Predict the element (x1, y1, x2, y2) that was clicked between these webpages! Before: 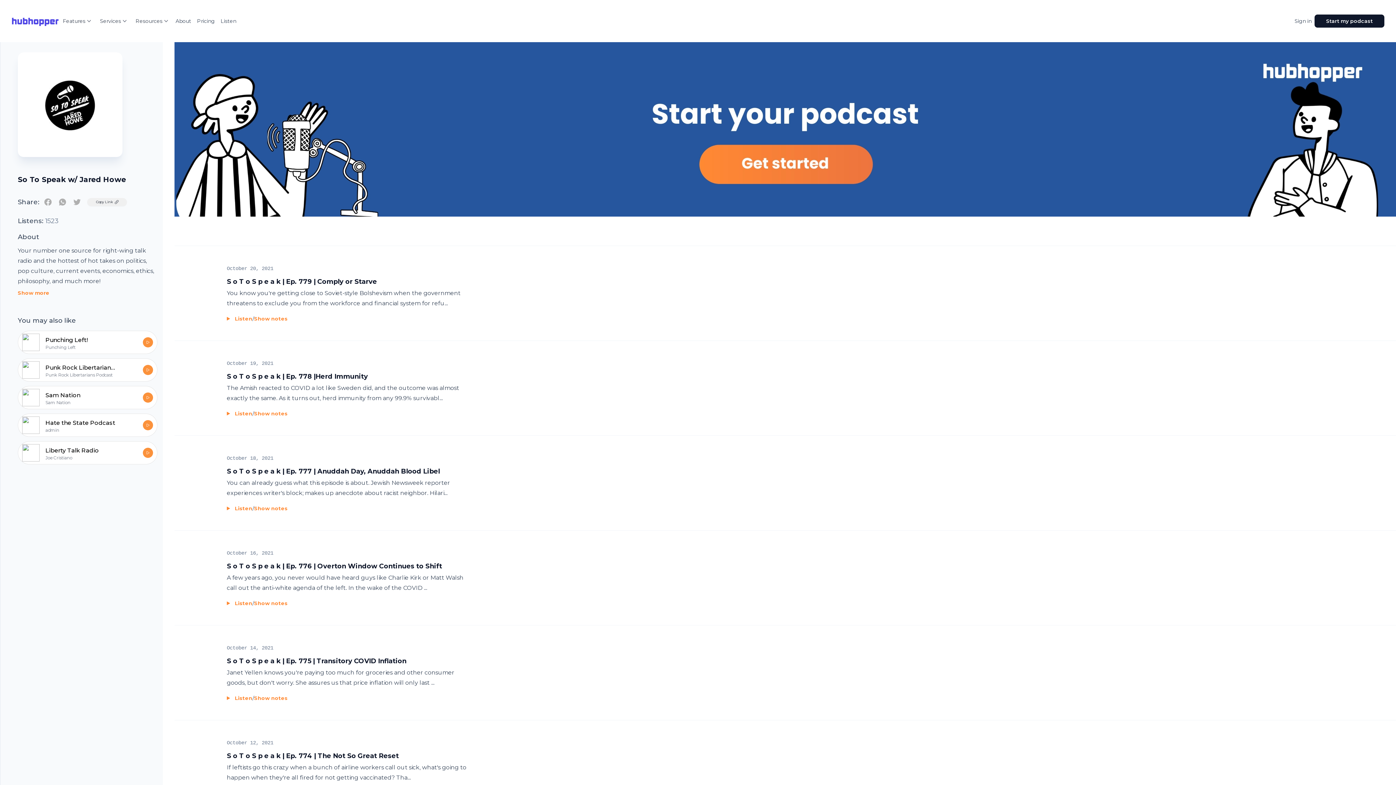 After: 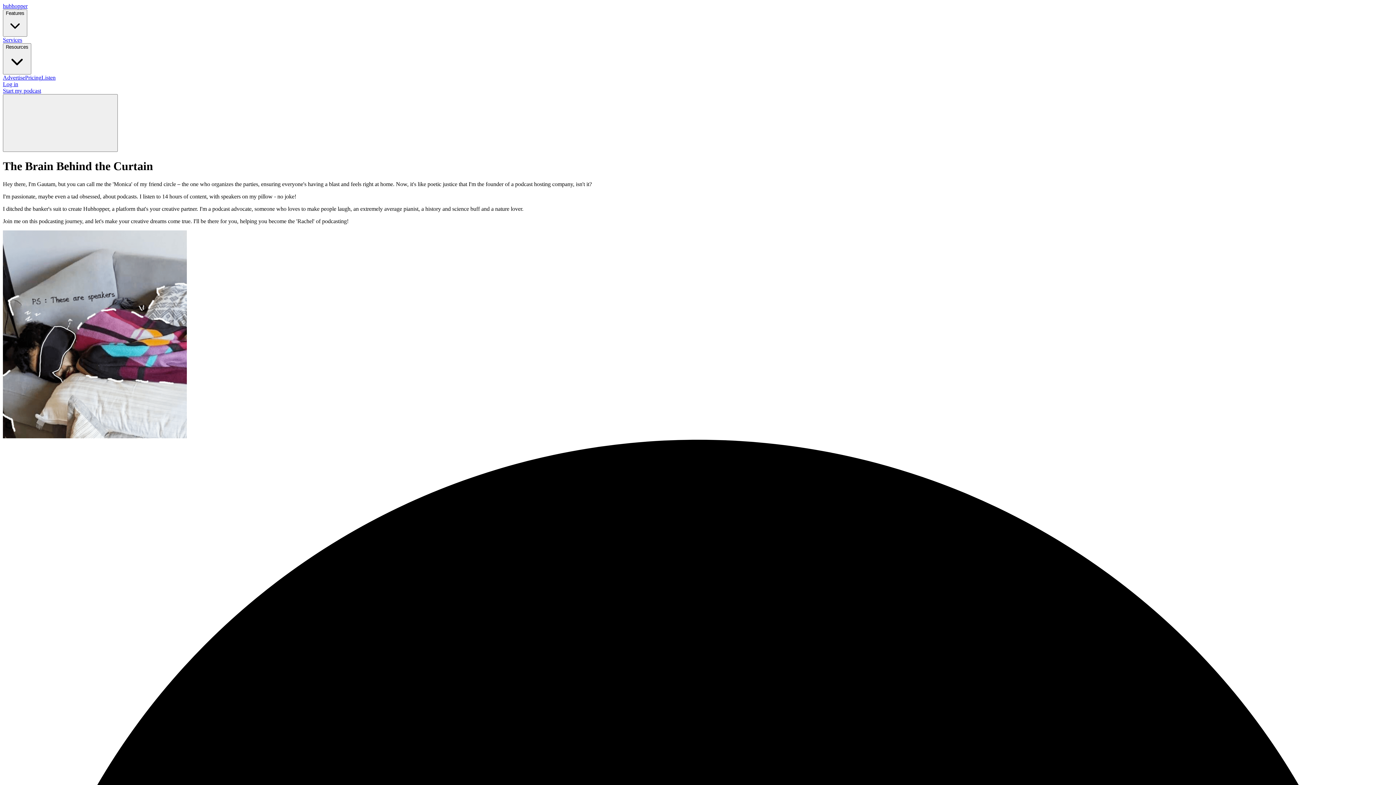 Action: bbox: (172, 14, 194, 27) label: About